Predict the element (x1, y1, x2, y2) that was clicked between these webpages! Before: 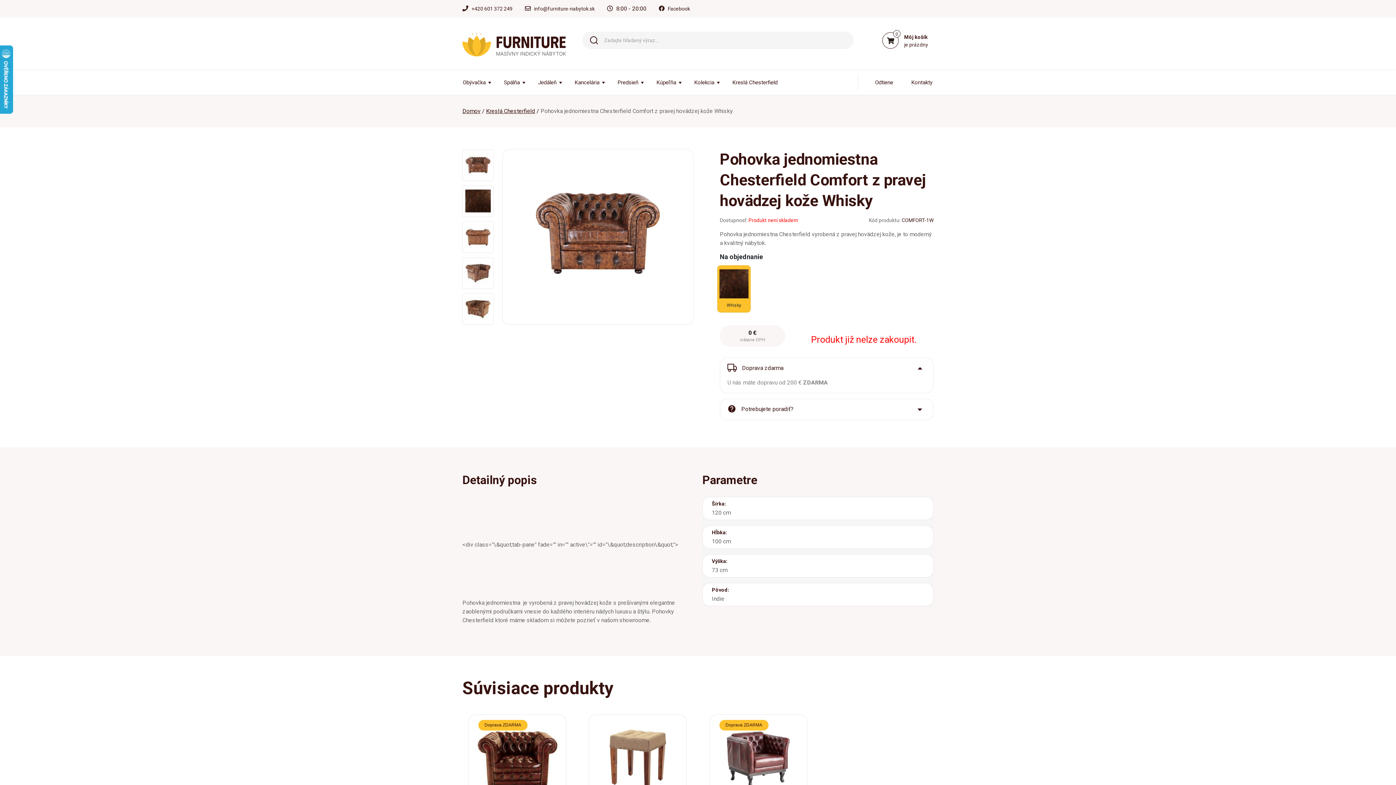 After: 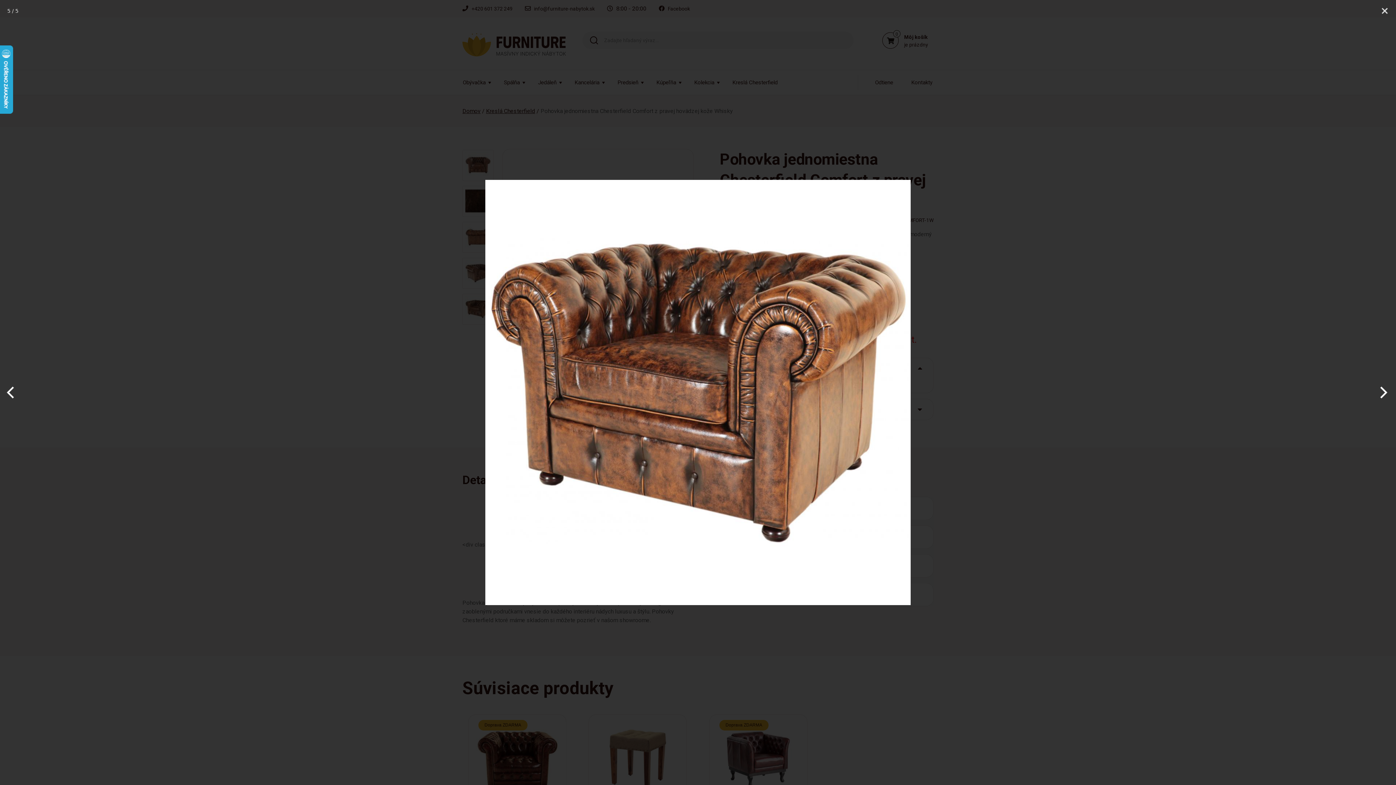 Action: bbox: (465, 304, 490, 312)